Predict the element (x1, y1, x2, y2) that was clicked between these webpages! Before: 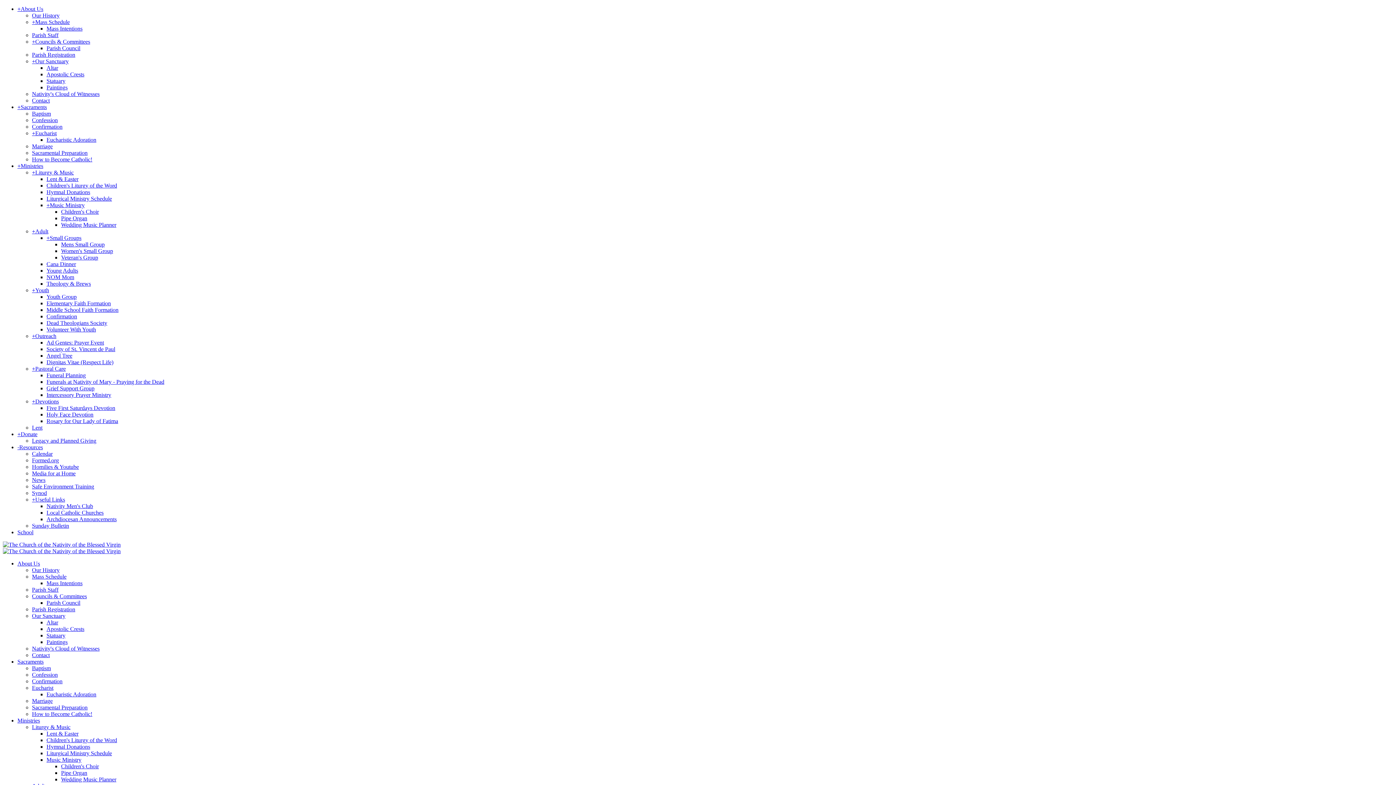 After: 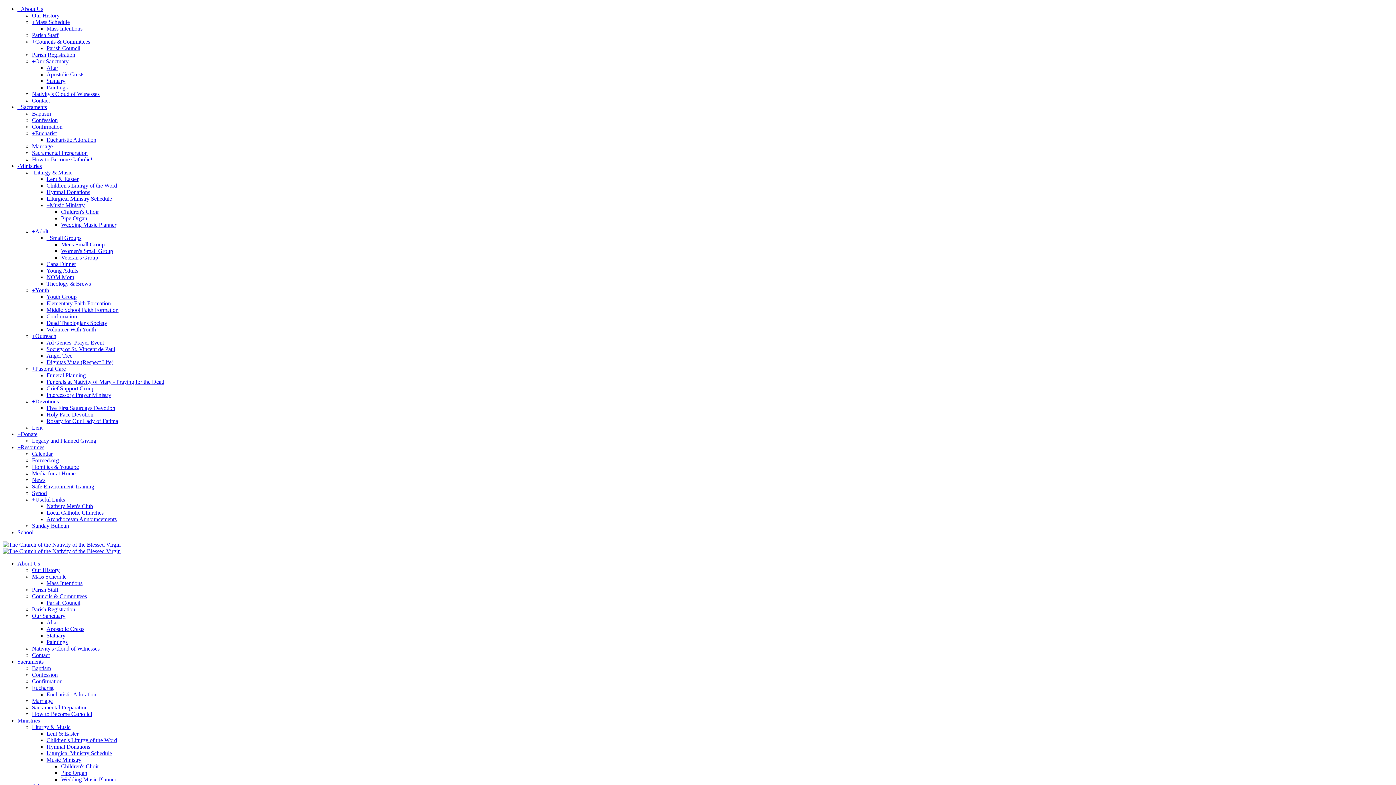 Action: bbox: (32, 724, 70, 730) label: Liturgy & Music